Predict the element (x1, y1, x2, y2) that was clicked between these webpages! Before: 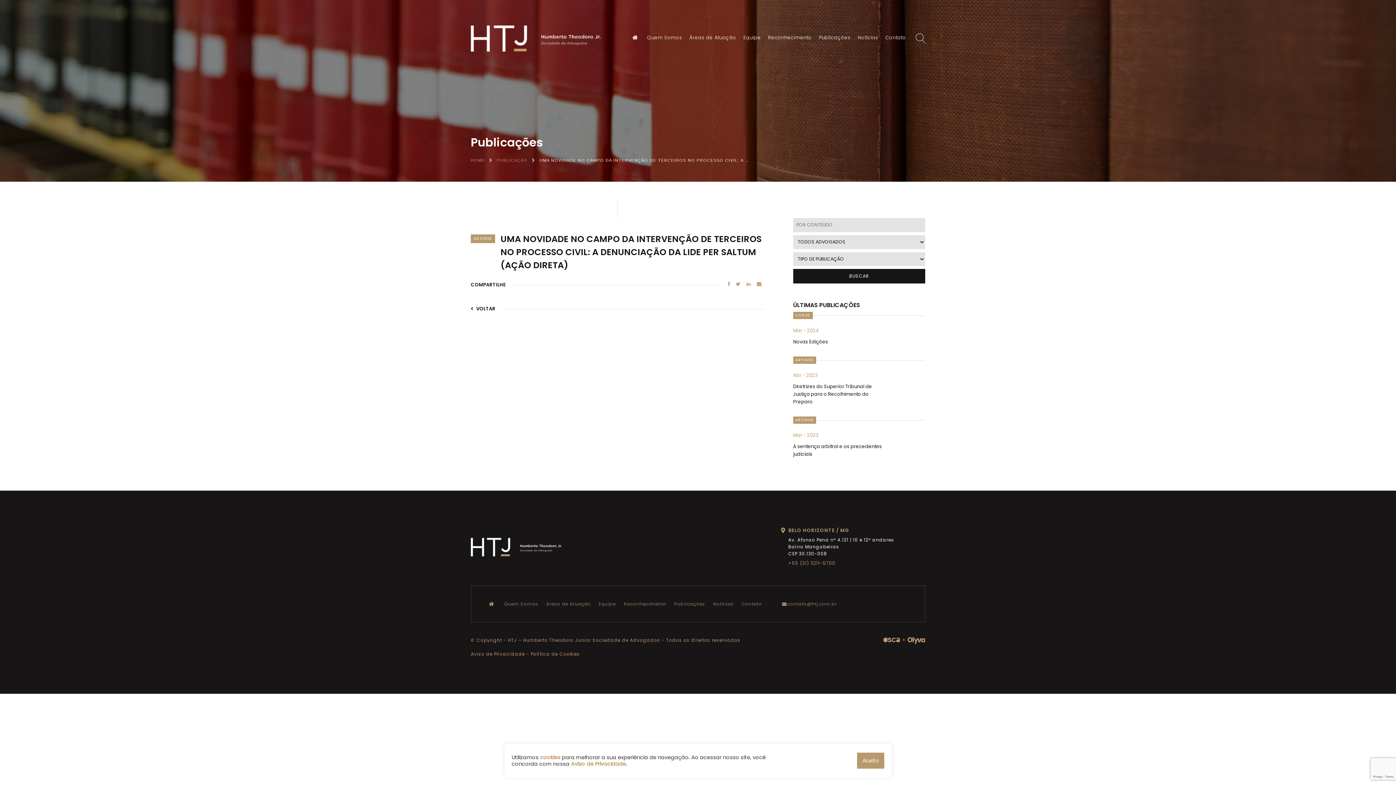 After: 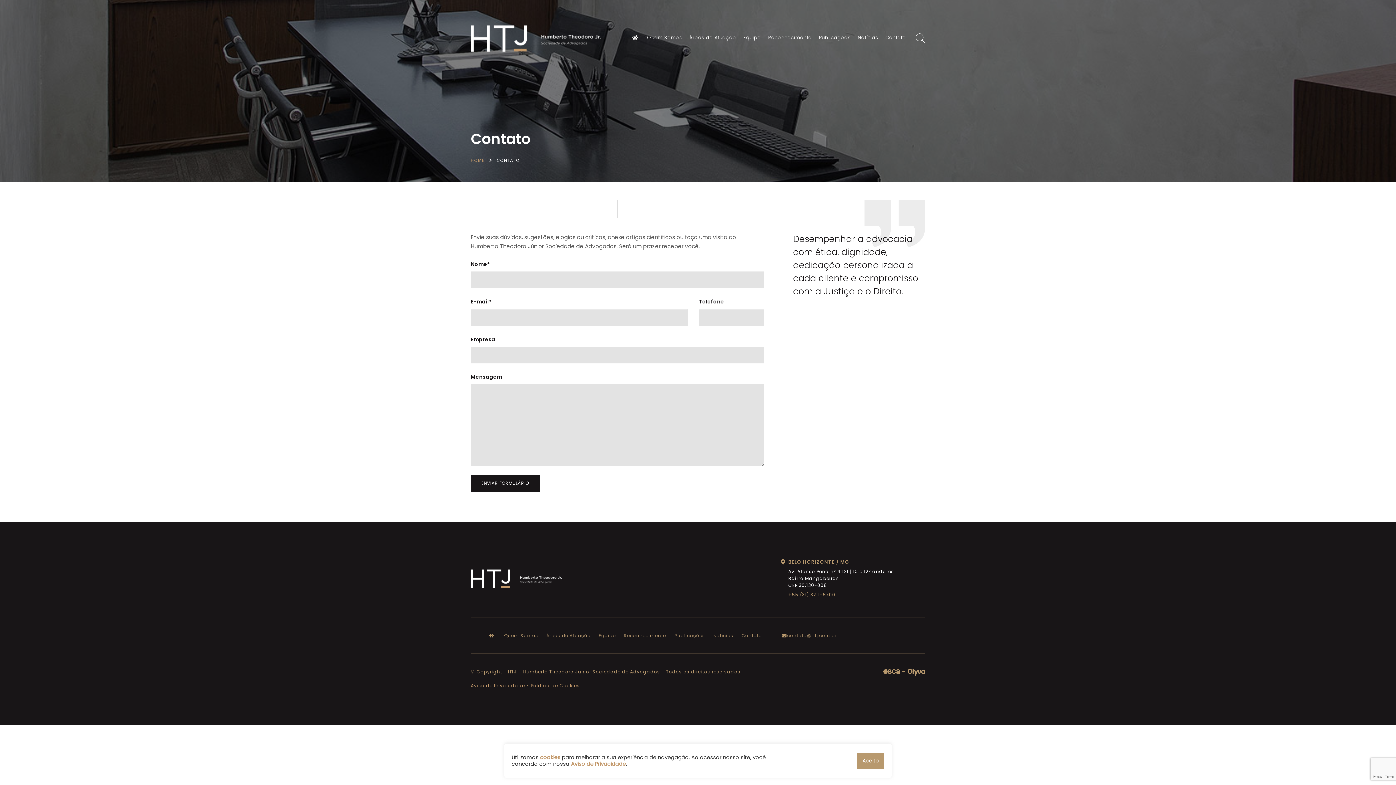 Action: label: Contato bbox: (882, 32, 909, 43)